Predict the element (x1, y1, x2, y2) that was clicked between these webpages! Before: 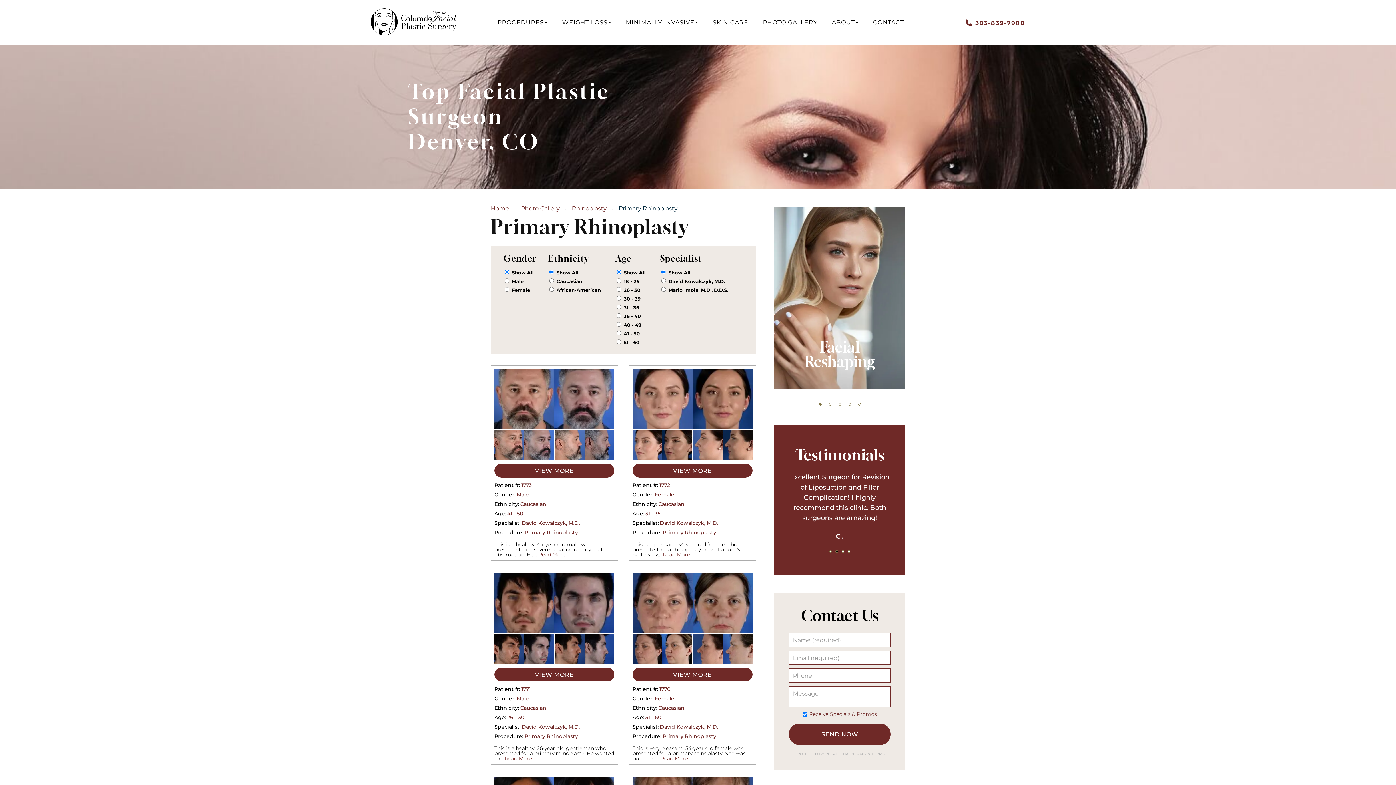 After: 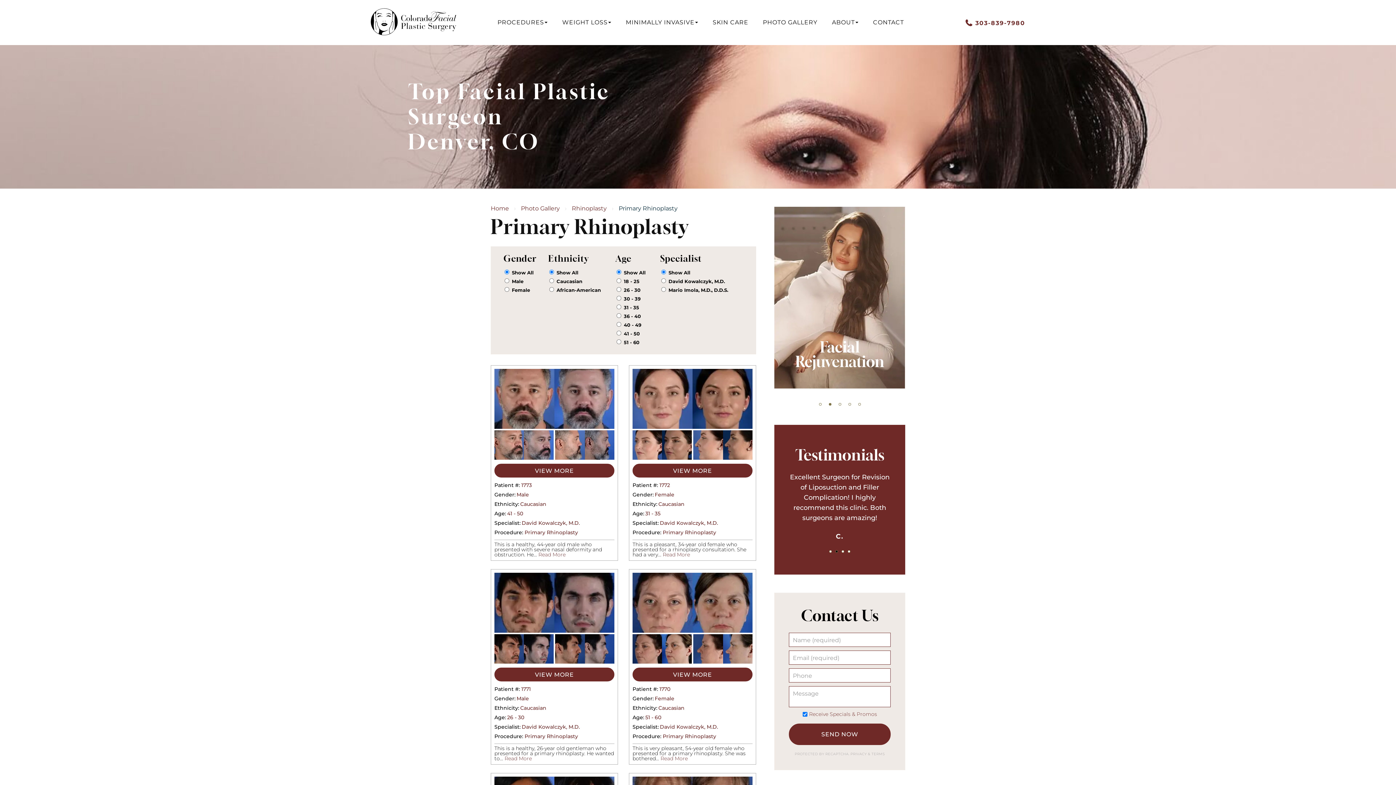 Action: label: 4 of 4 bbox: (848, 550, 850, 553)